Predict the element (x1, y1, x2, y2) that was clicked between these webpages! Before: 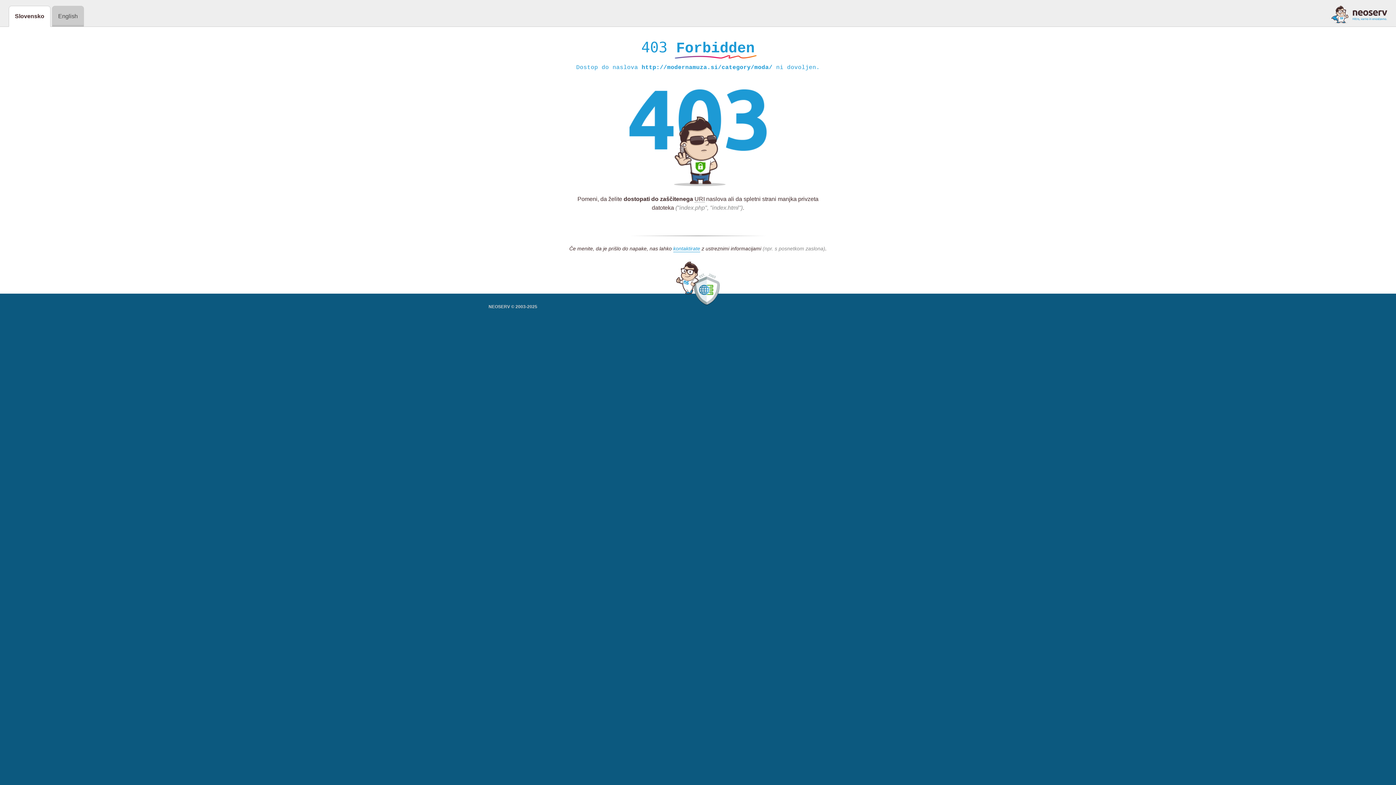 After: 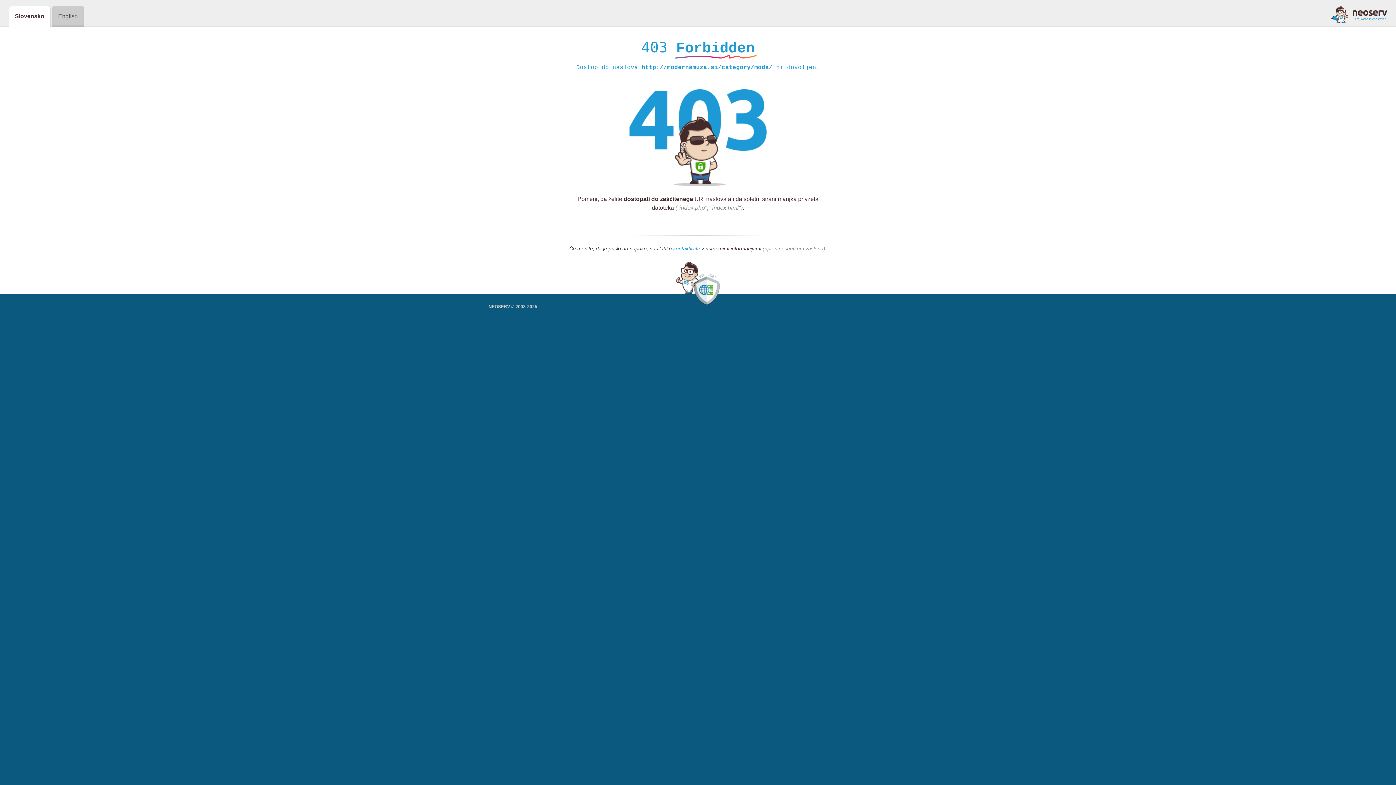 Action: bbox: (673, 245, 700, 252) label: kontaktirate